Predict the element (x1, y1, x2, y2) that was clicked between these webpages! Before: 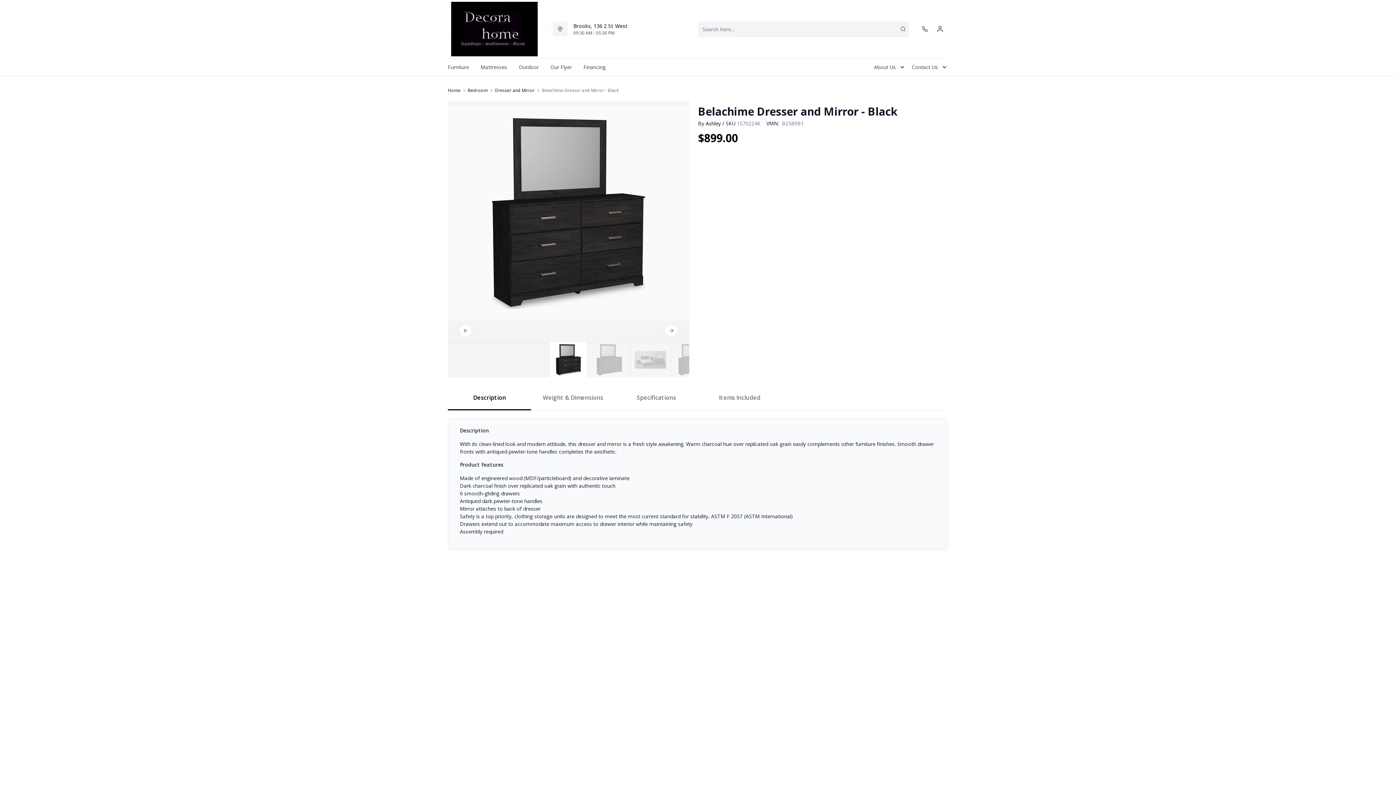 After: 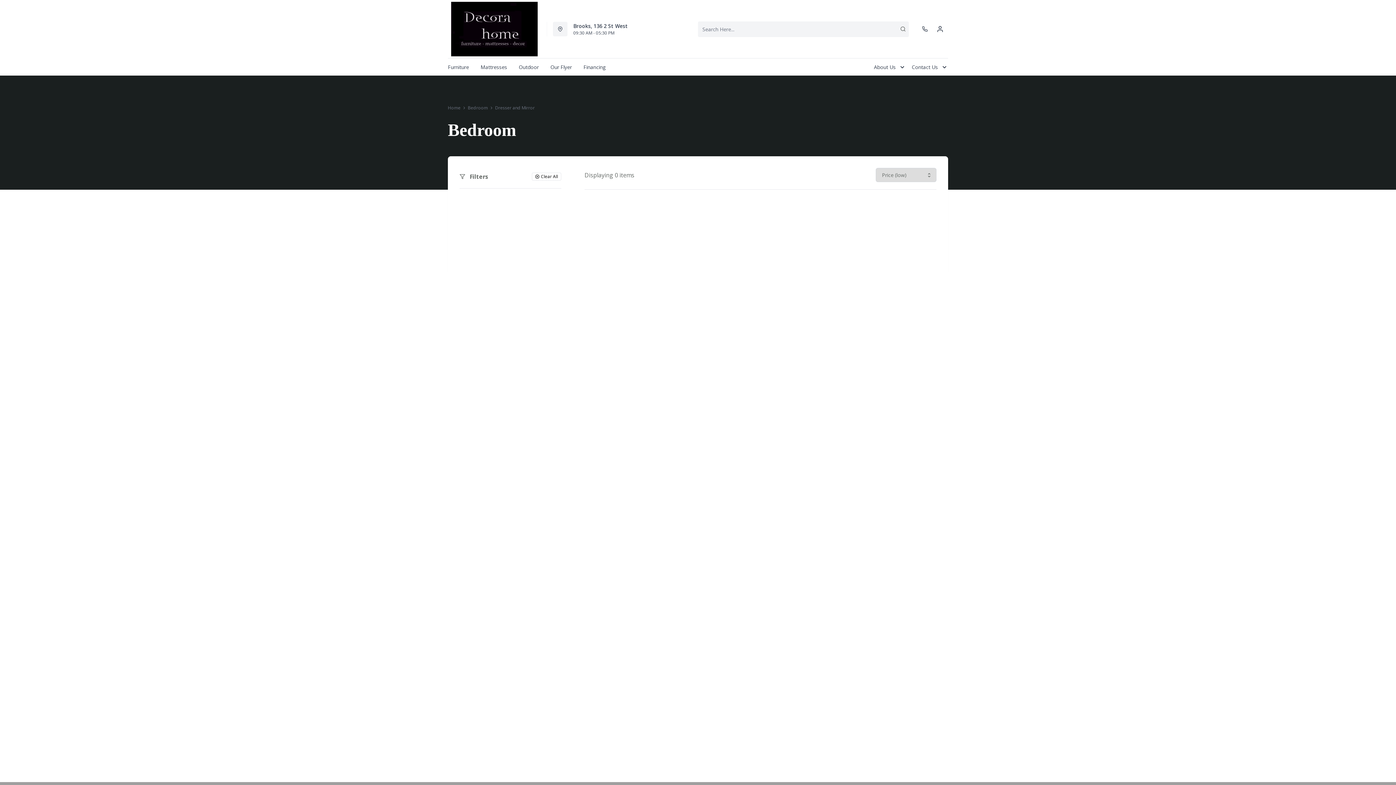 Action: bbox: (495, 87, 534, 93) label: Dresser and Mirror